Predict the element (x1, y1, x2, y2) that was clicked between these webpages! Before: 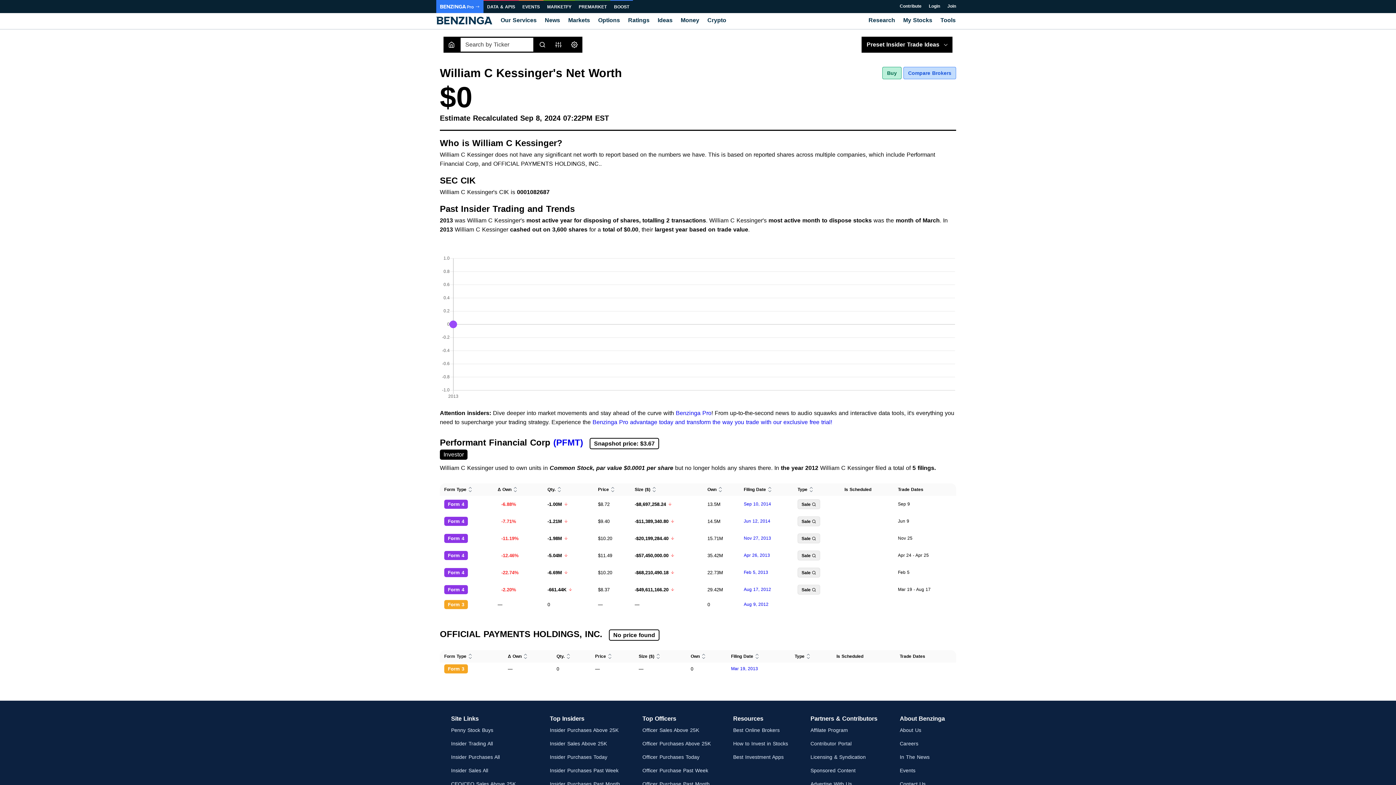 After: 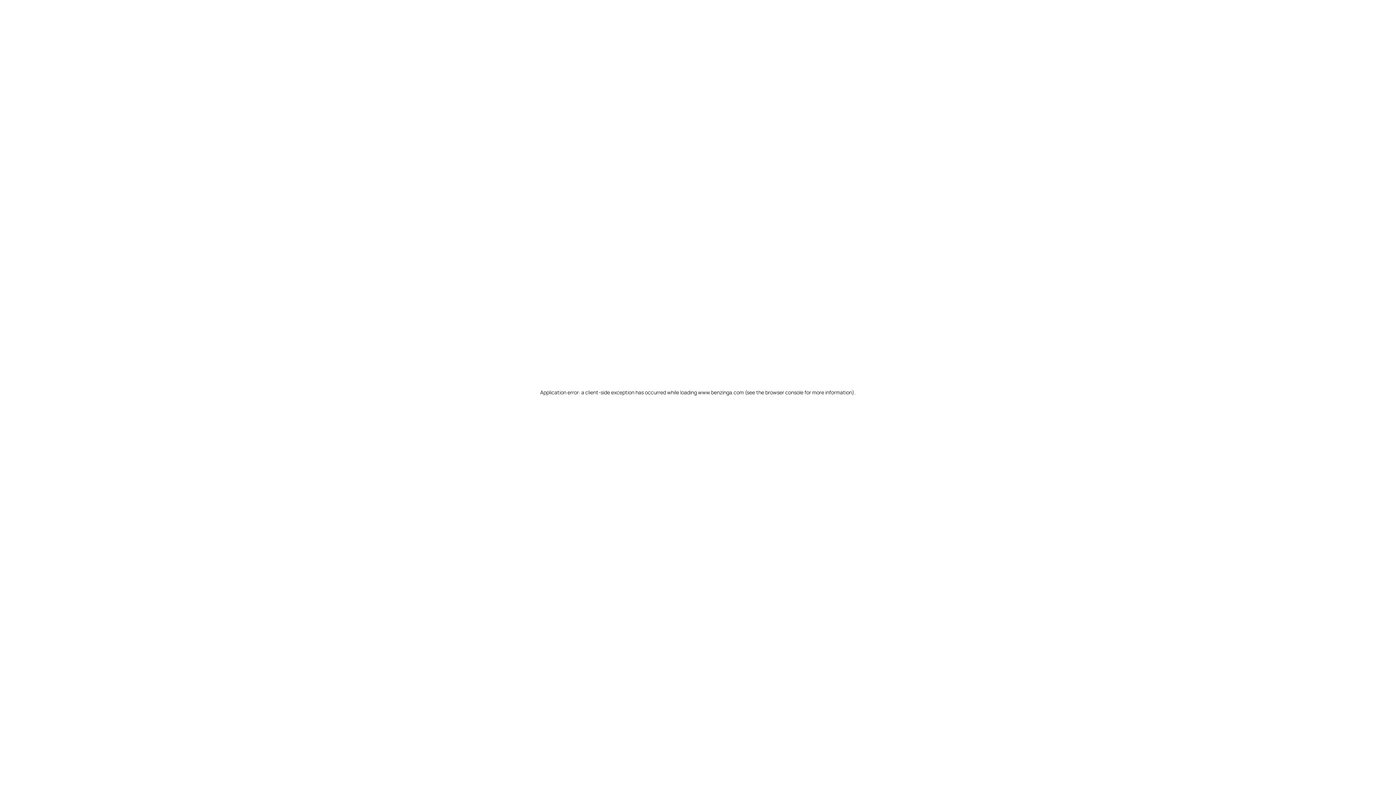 Action: label: Ideas bbox: (653, 13, 676, 29)